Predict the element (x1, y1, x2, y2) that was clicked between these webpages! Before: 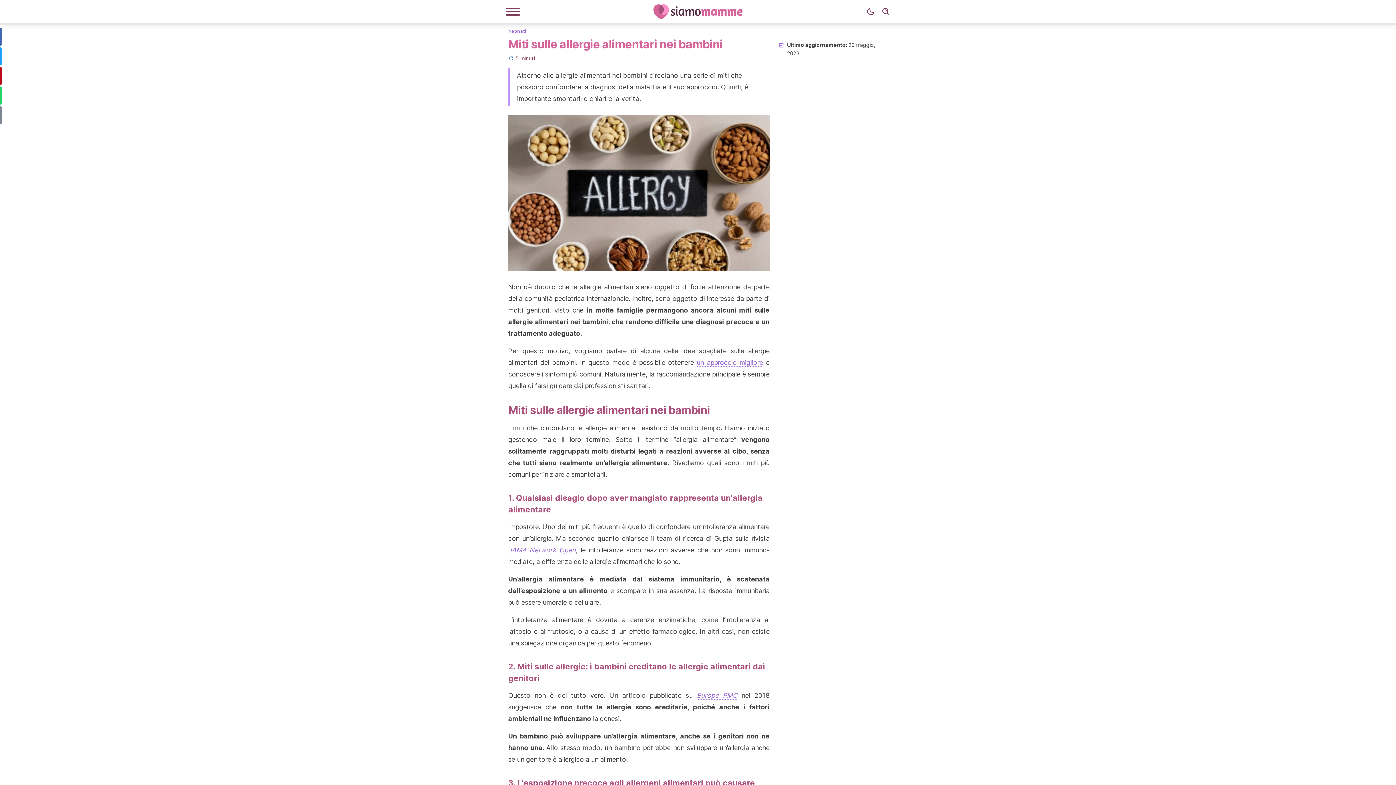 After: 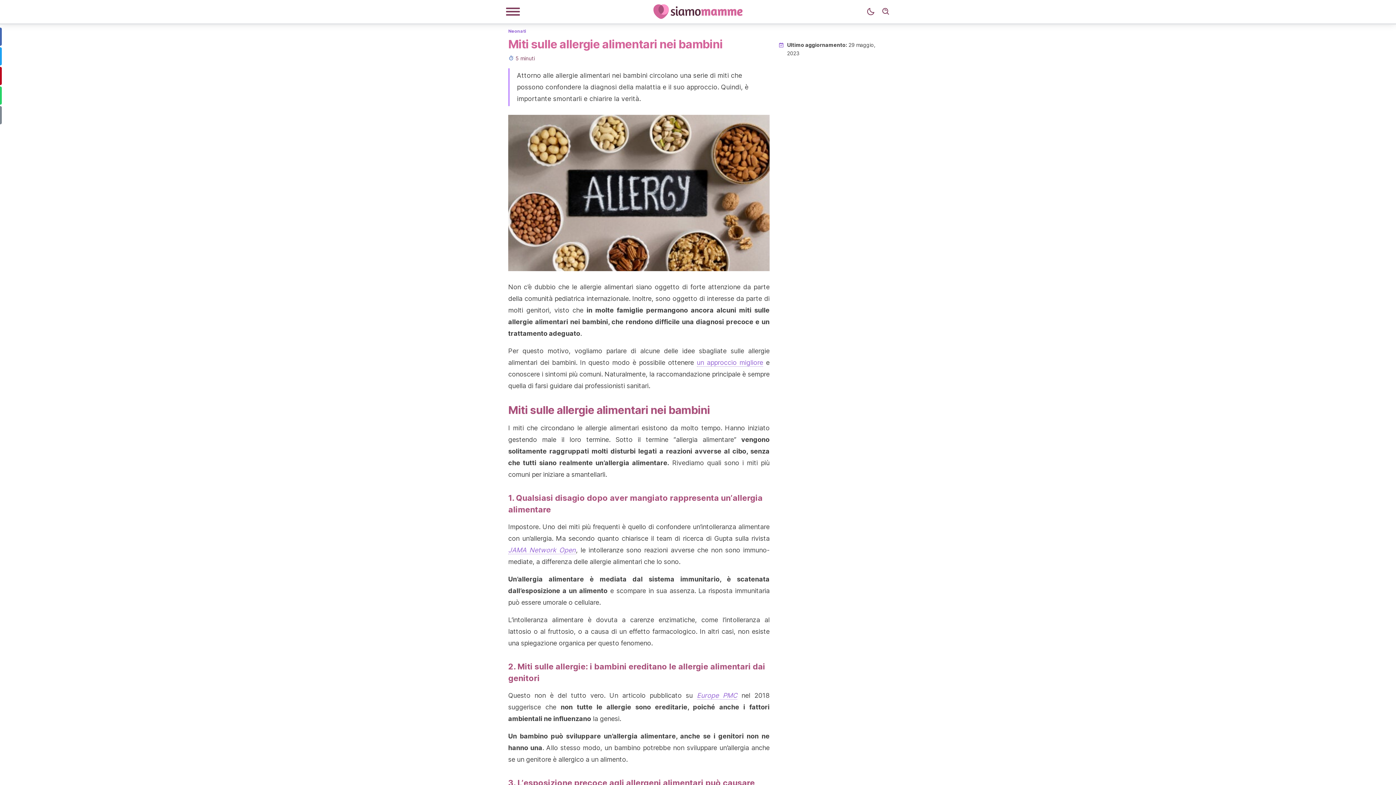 Action: bbox: (508, 546, 576, 554) label: JAMA Network Open